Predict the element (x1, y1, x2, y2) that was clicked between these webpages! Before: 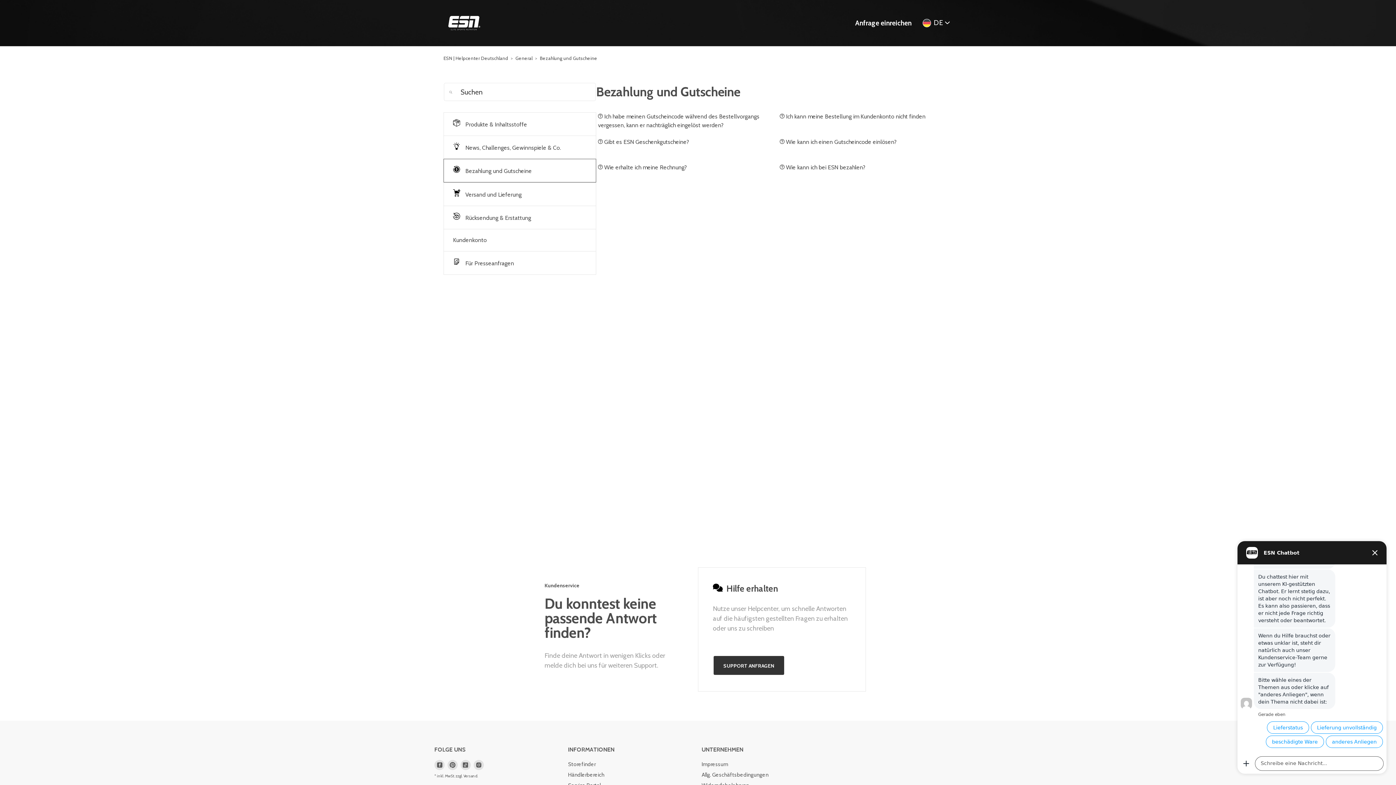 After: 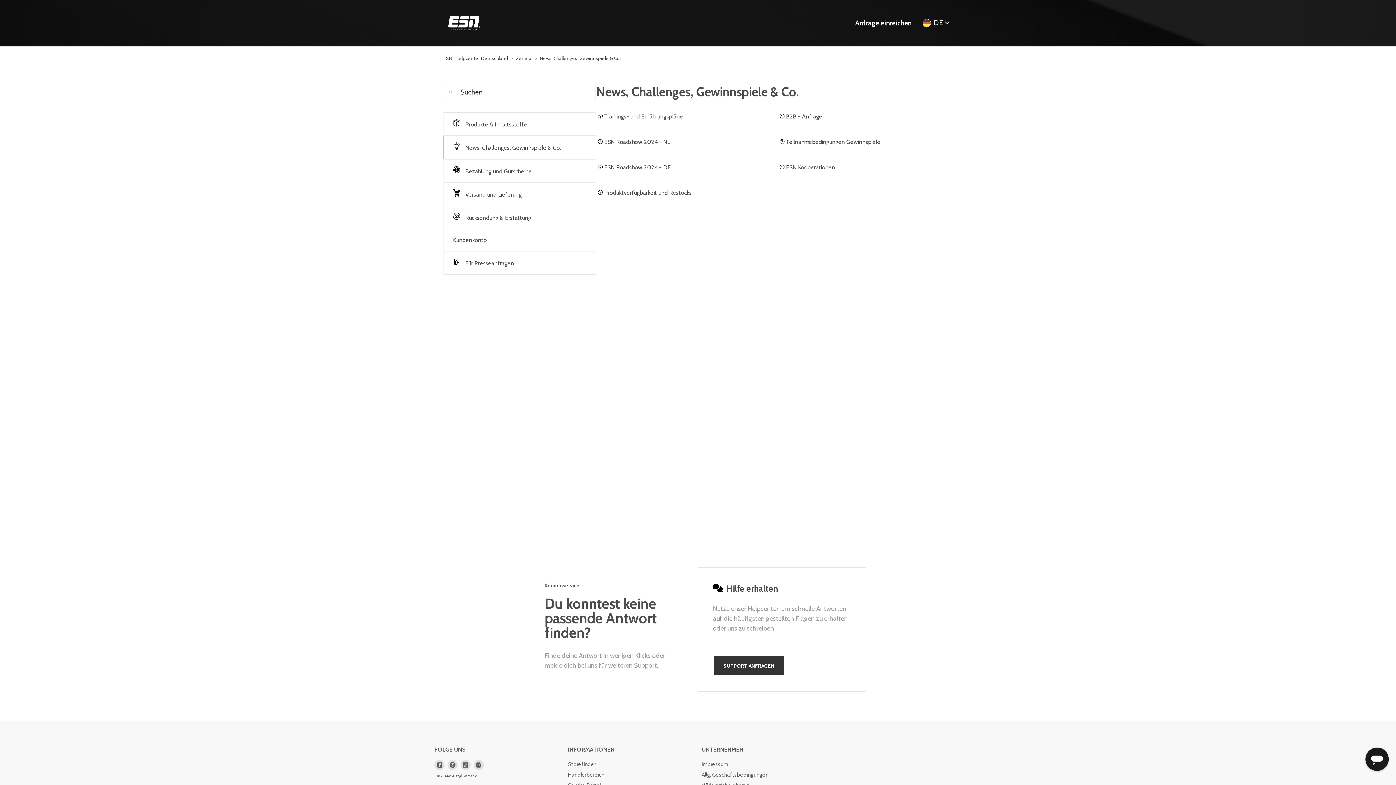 Action: label:  News, Challenges, Gewinnspiele & Co. bbox: (451, 136, 596, 158)